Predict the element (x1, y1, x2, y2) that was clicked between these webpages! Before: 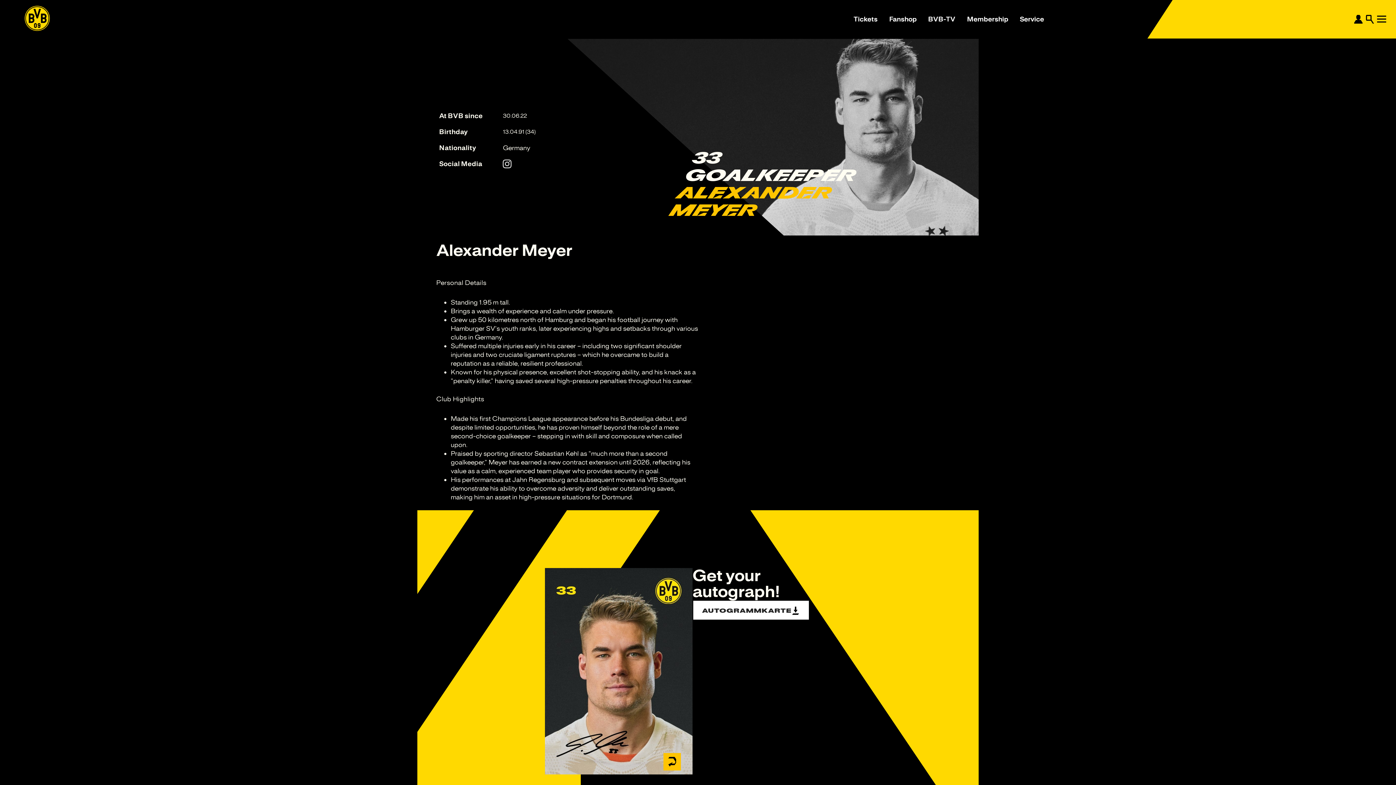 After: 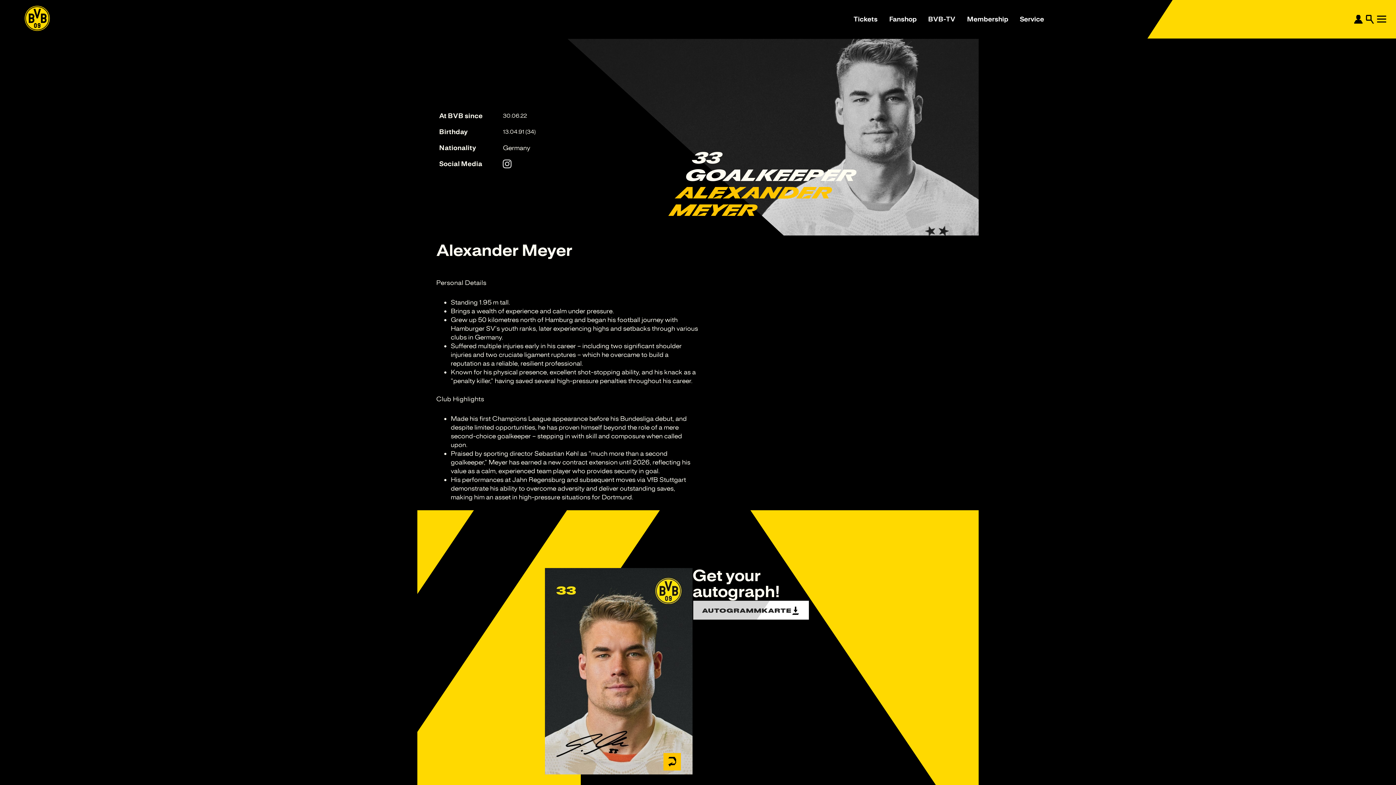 Action: bbox: (692, 600, 809, 620) label: AUTOGRAMMKARTE